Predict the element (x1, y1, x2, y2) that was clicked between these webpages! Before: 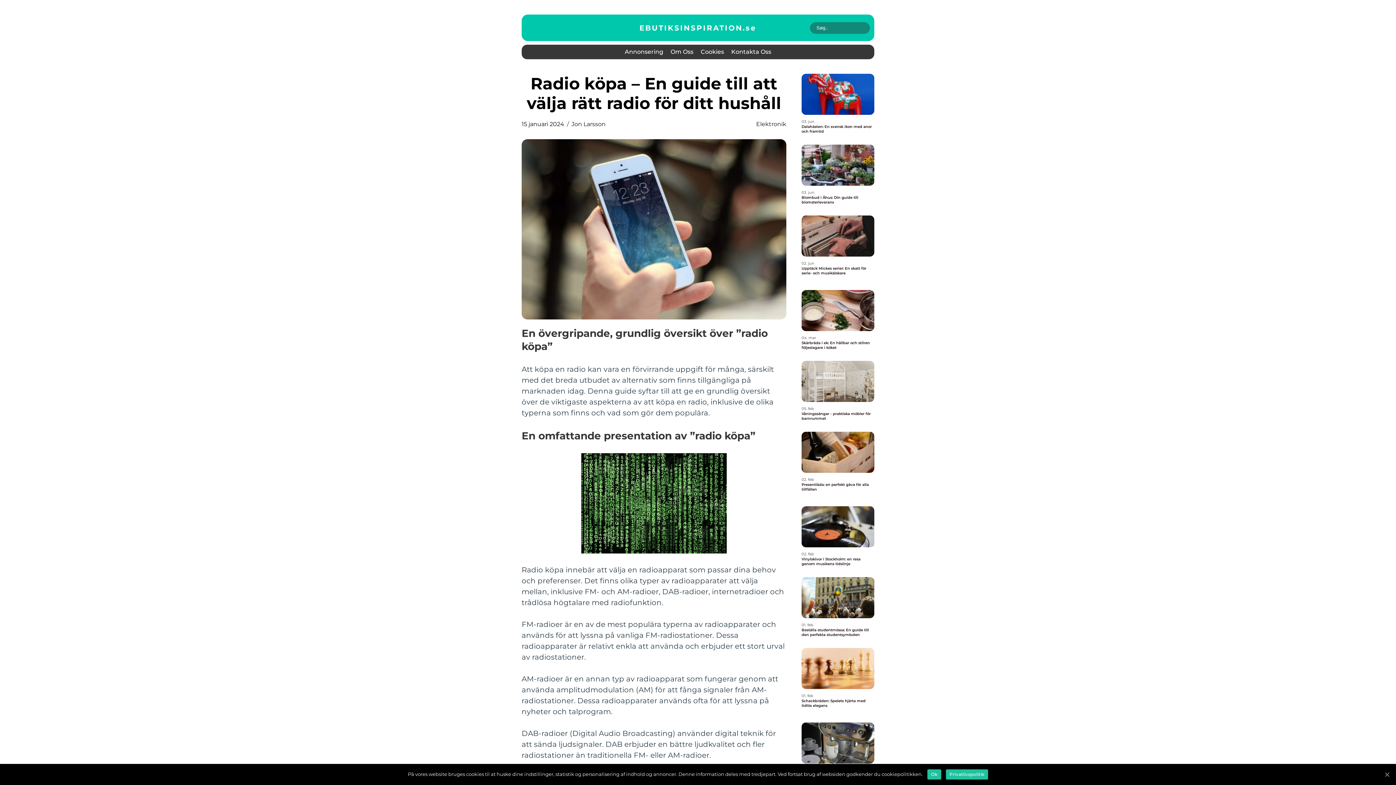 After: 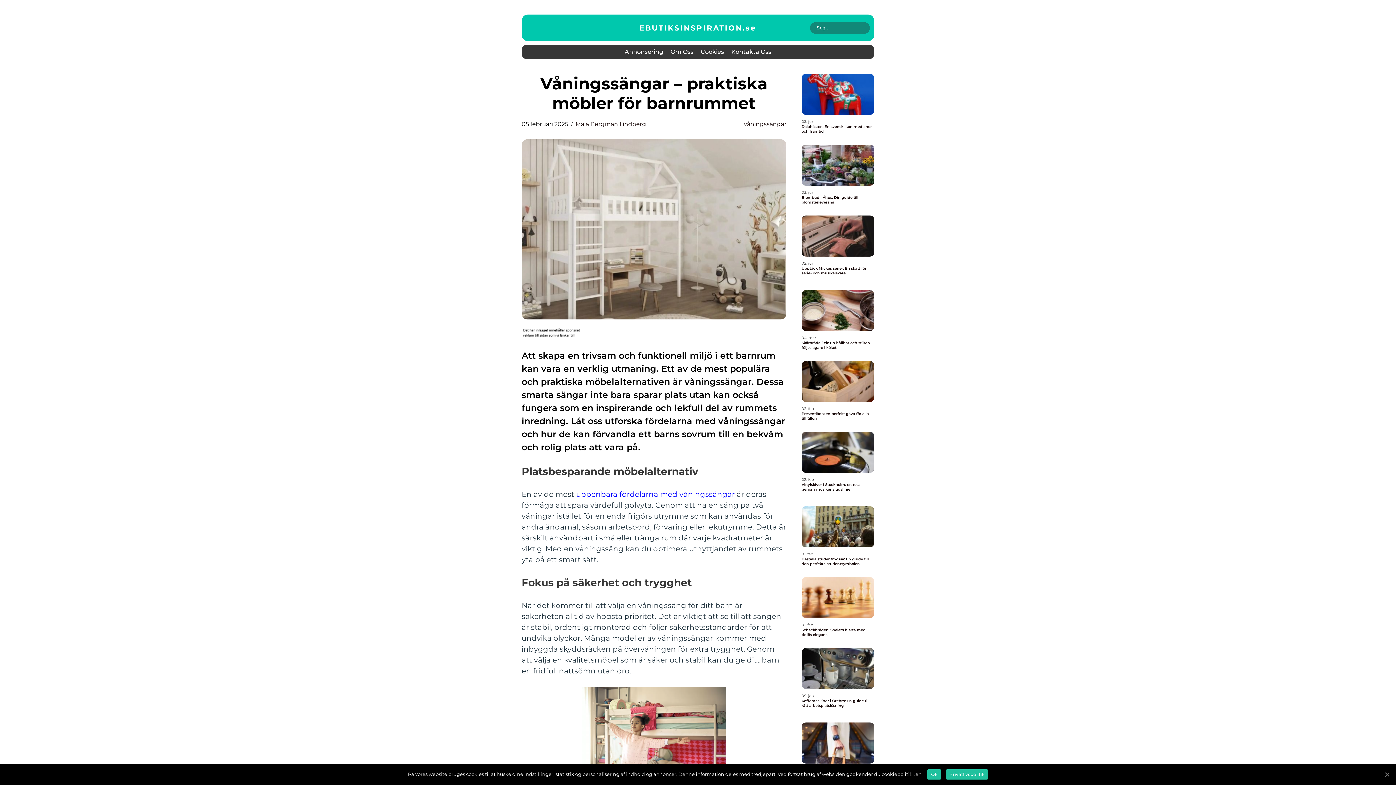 Action: label: Våningssängar - praktiska möbler för barnrummet bbox: (801, 411, 874, 421)